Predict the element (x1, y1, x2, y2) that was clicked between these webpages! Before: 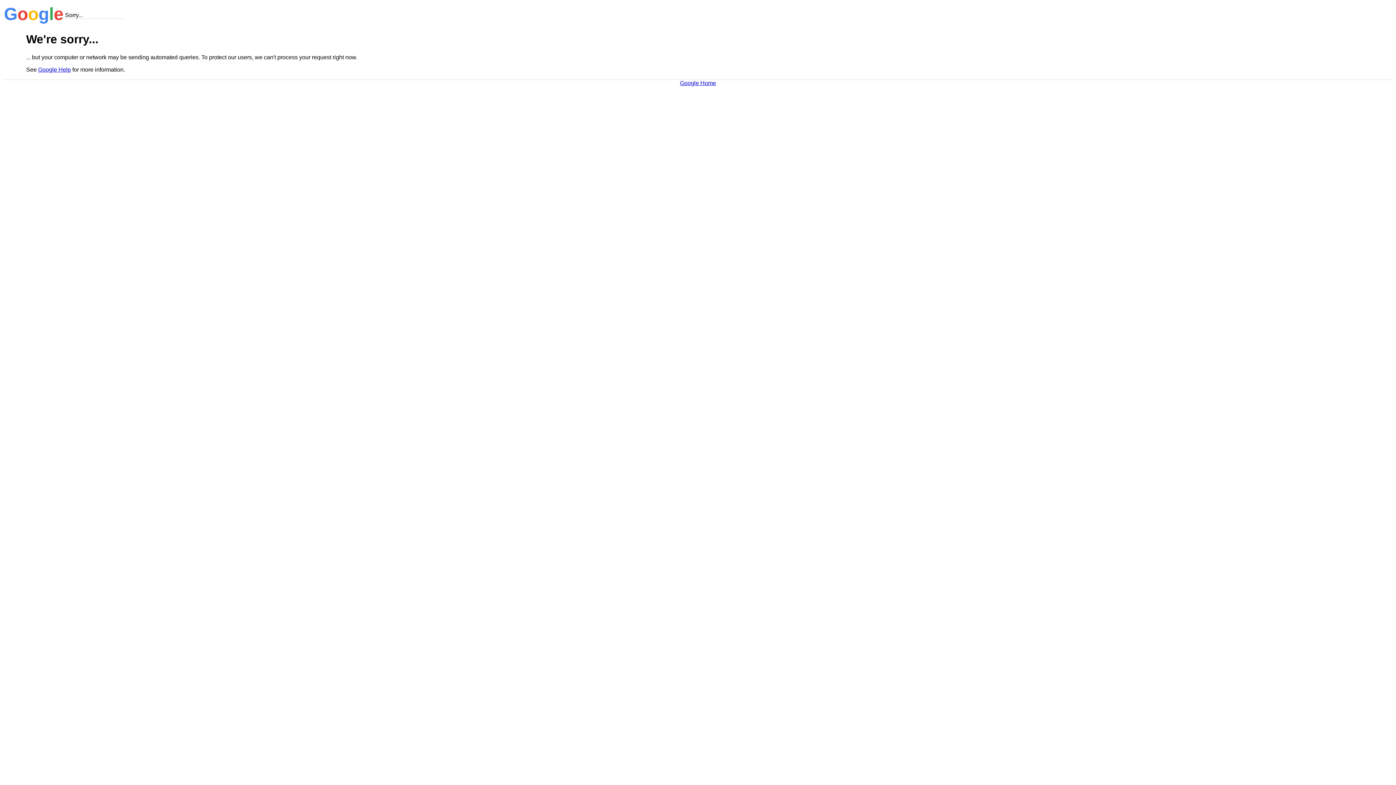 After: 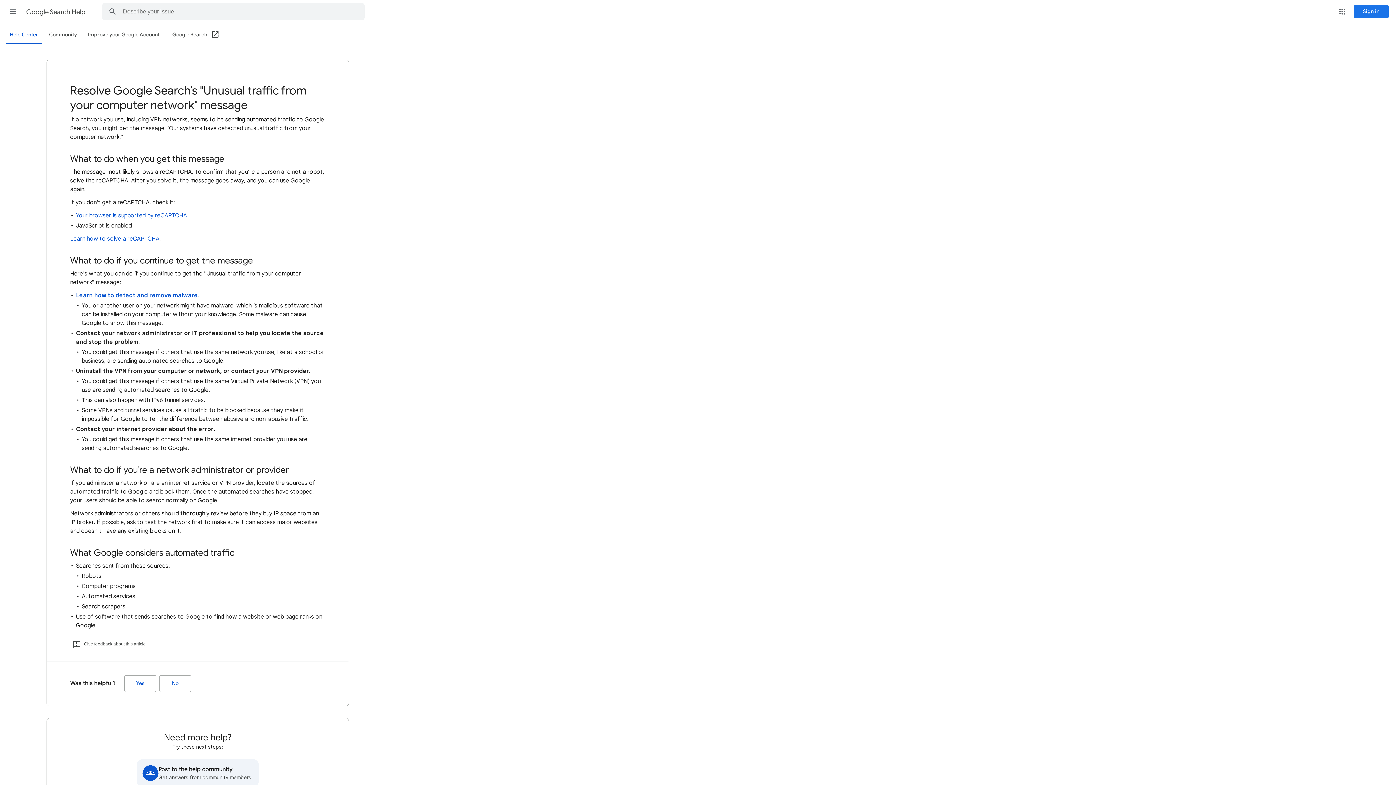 Action: label: Google Help bbox: (38, 66, 70, 72)